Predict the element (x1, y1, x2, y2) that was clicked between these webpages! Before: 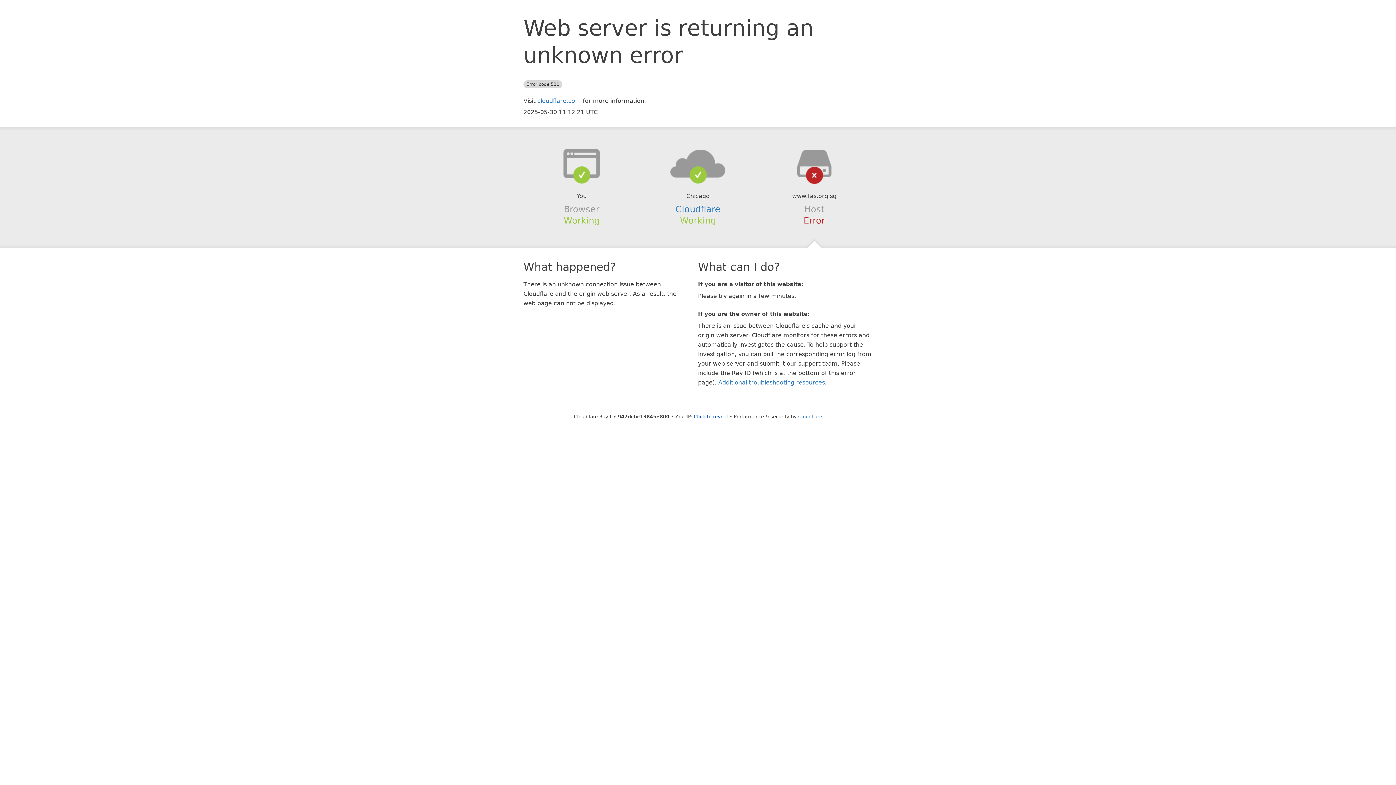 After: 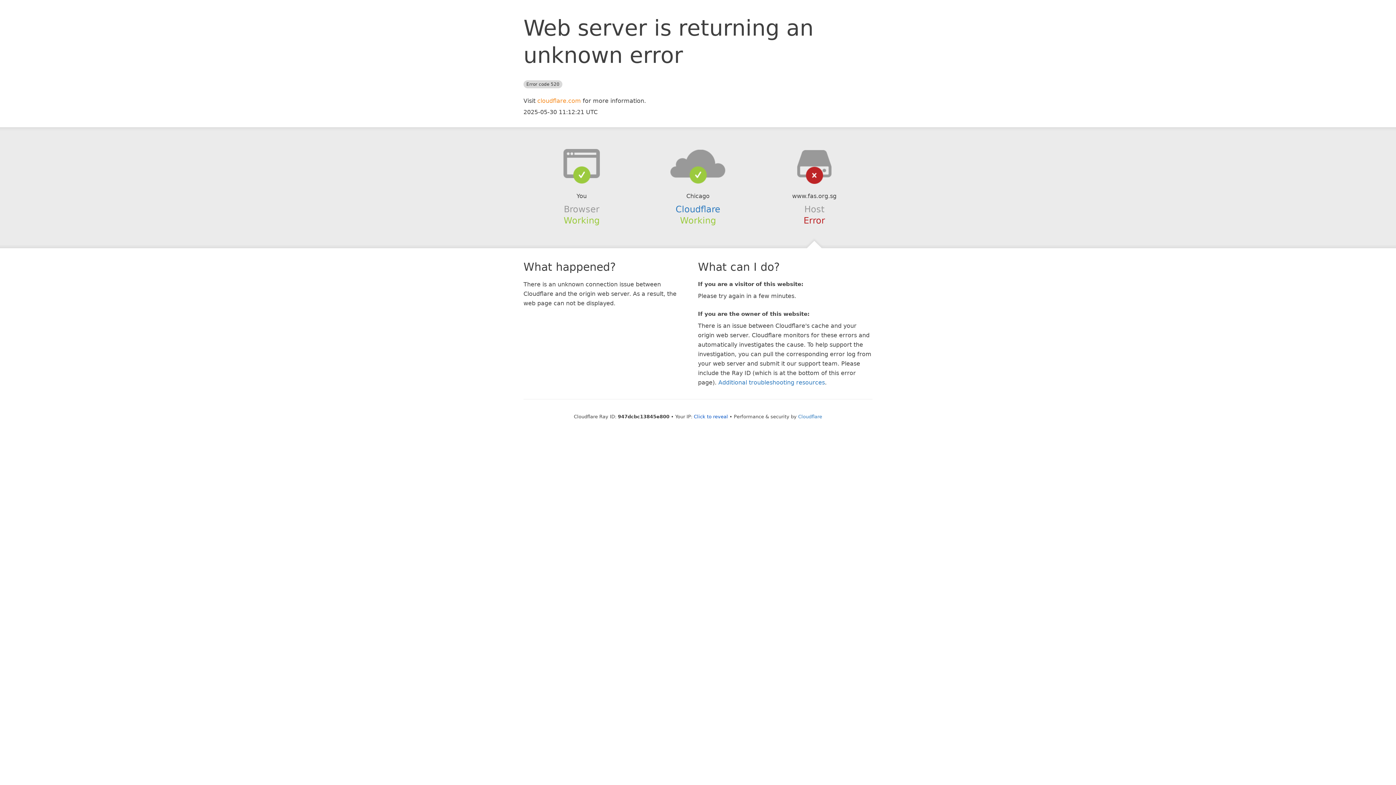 Action: label: cloudflare.com bbox: (537, 97, 581, 104)